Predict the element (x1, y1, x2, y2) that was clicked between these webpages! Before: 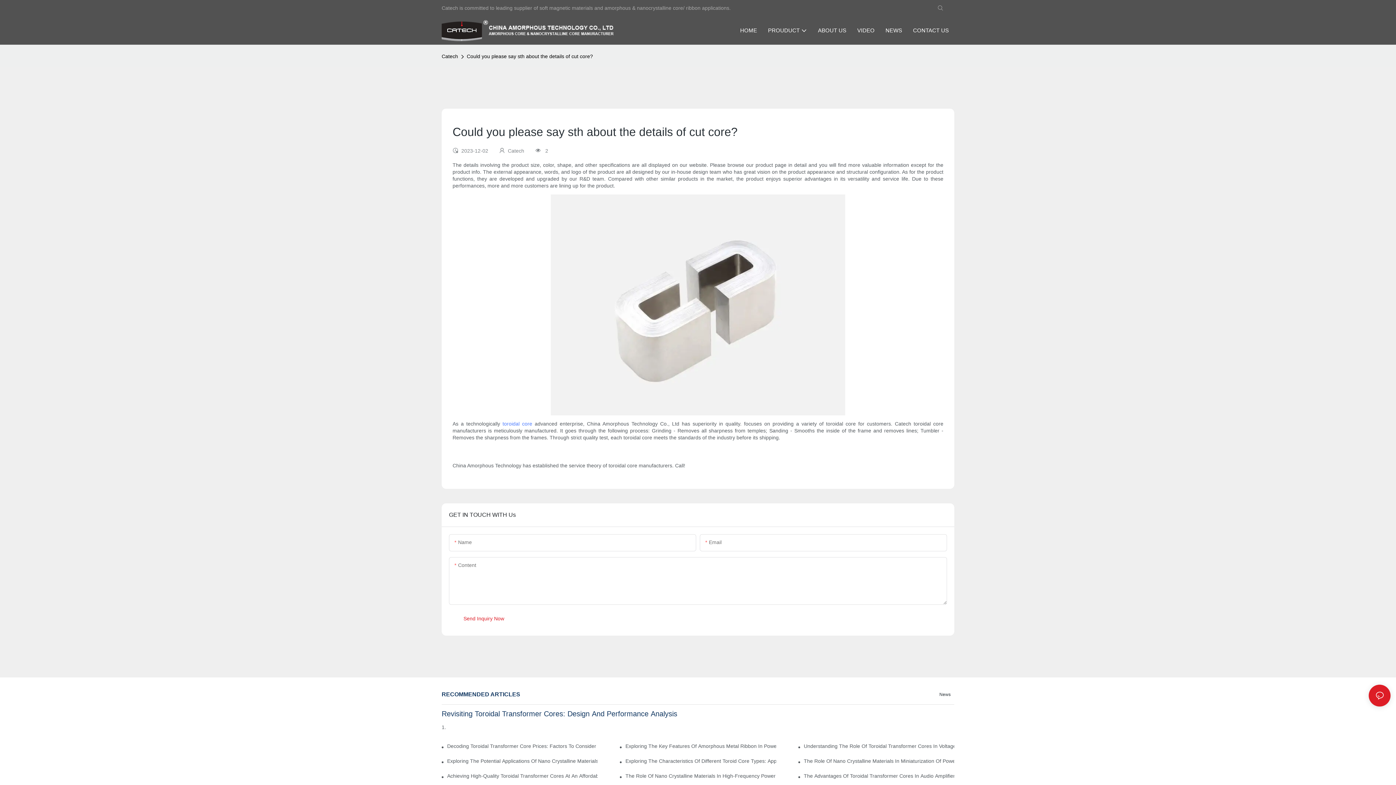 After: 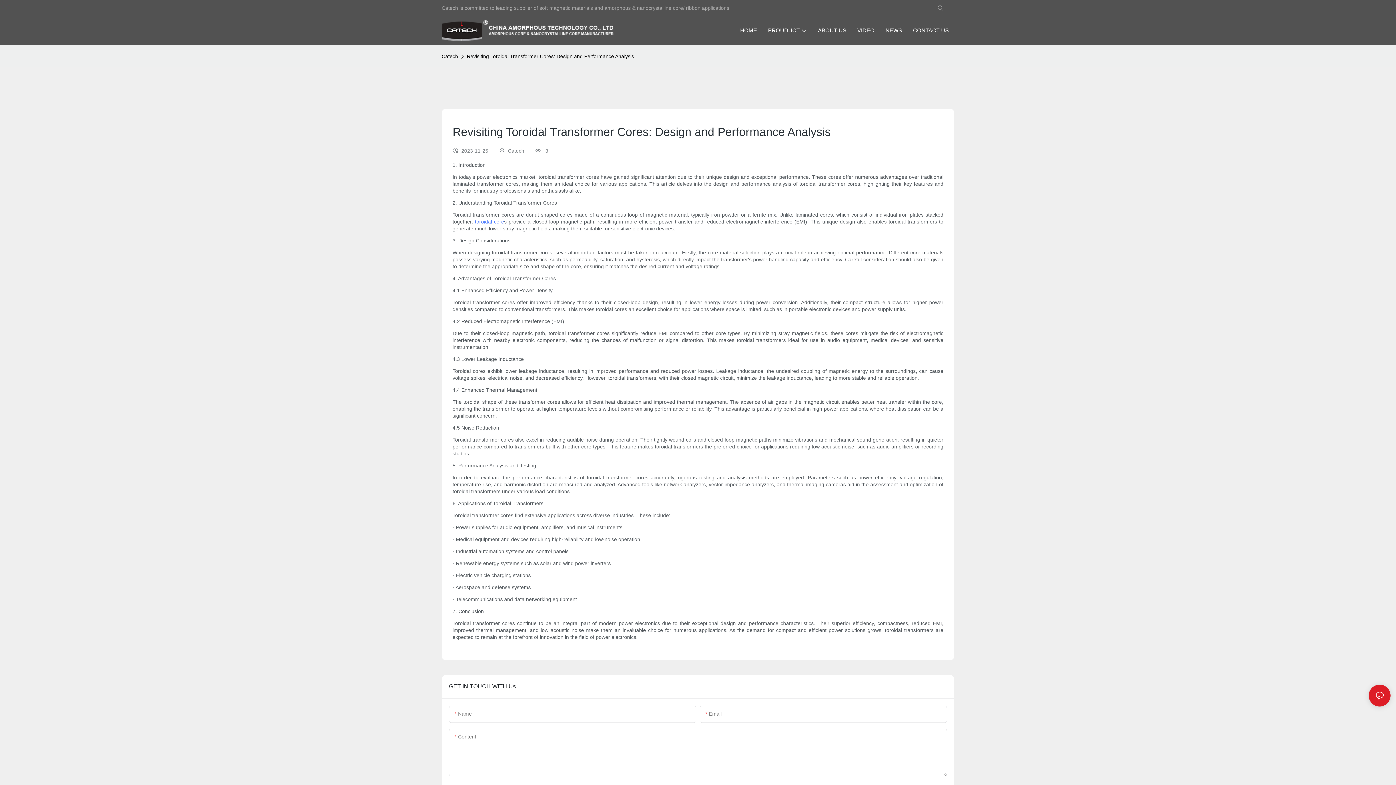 Action: bbox: (441, 704, 954, 715) label: Revisiting Toroidal Transformer Cores: Design And Performance Analysis